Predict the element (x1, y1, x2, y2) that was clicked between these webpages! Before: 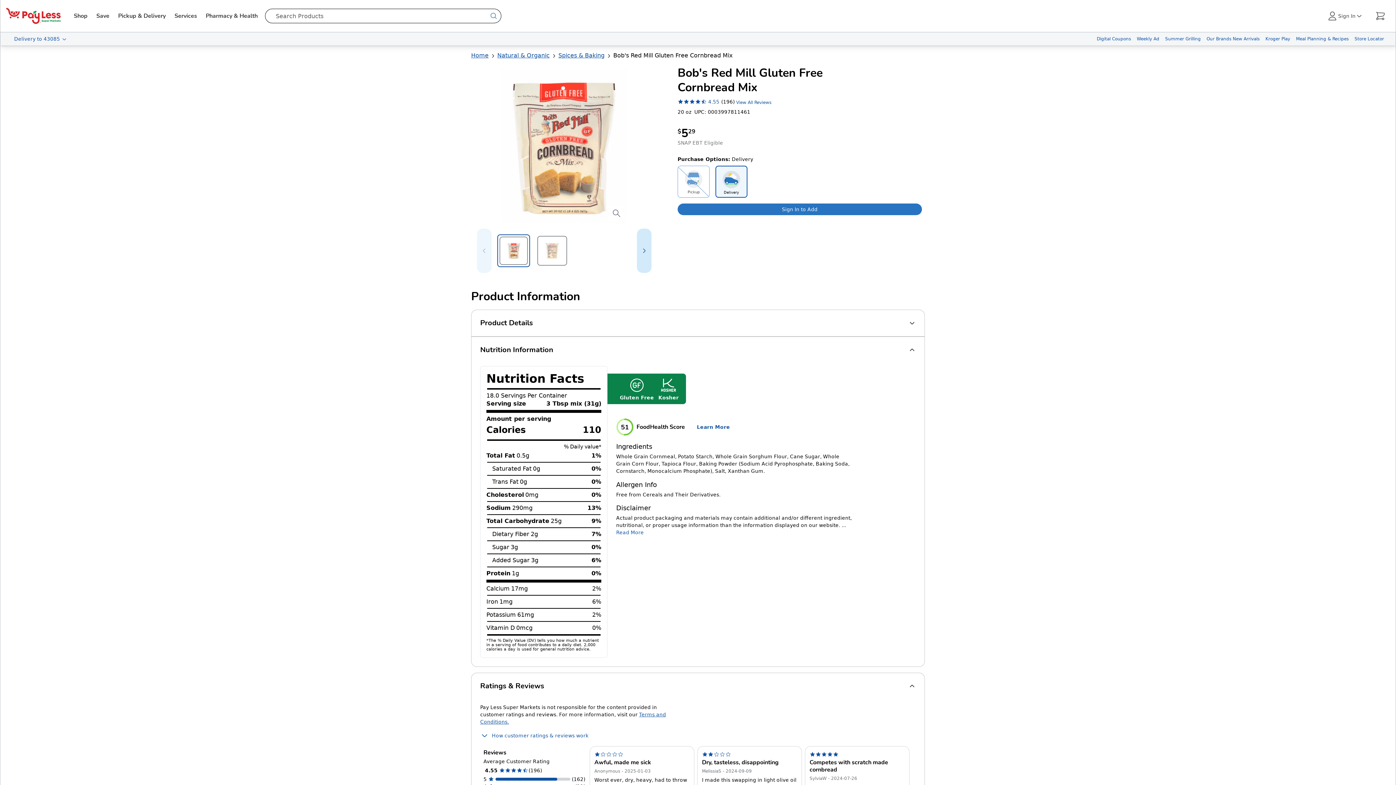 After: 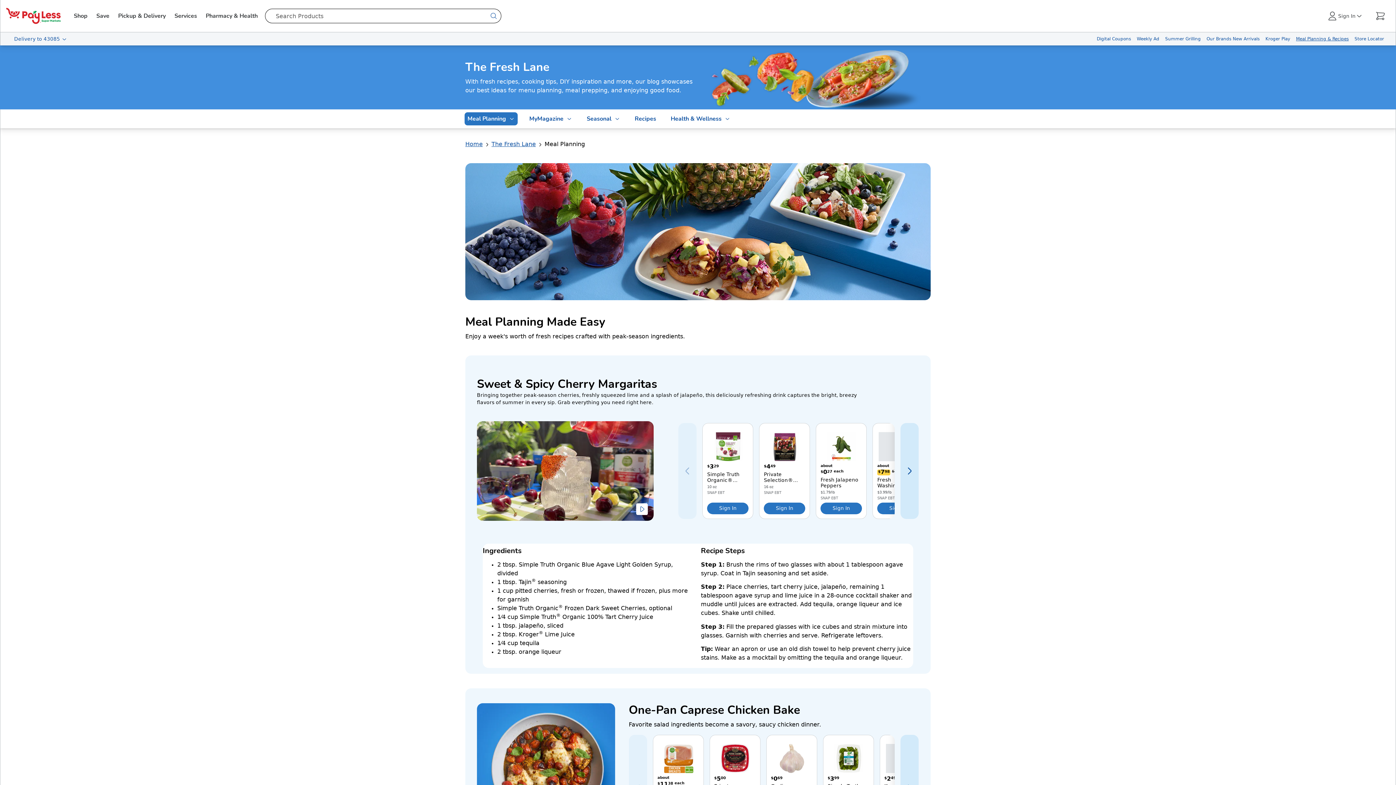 Action: label: Meal Planning & Recipes bbox: (1293, 32, 1352, 45)